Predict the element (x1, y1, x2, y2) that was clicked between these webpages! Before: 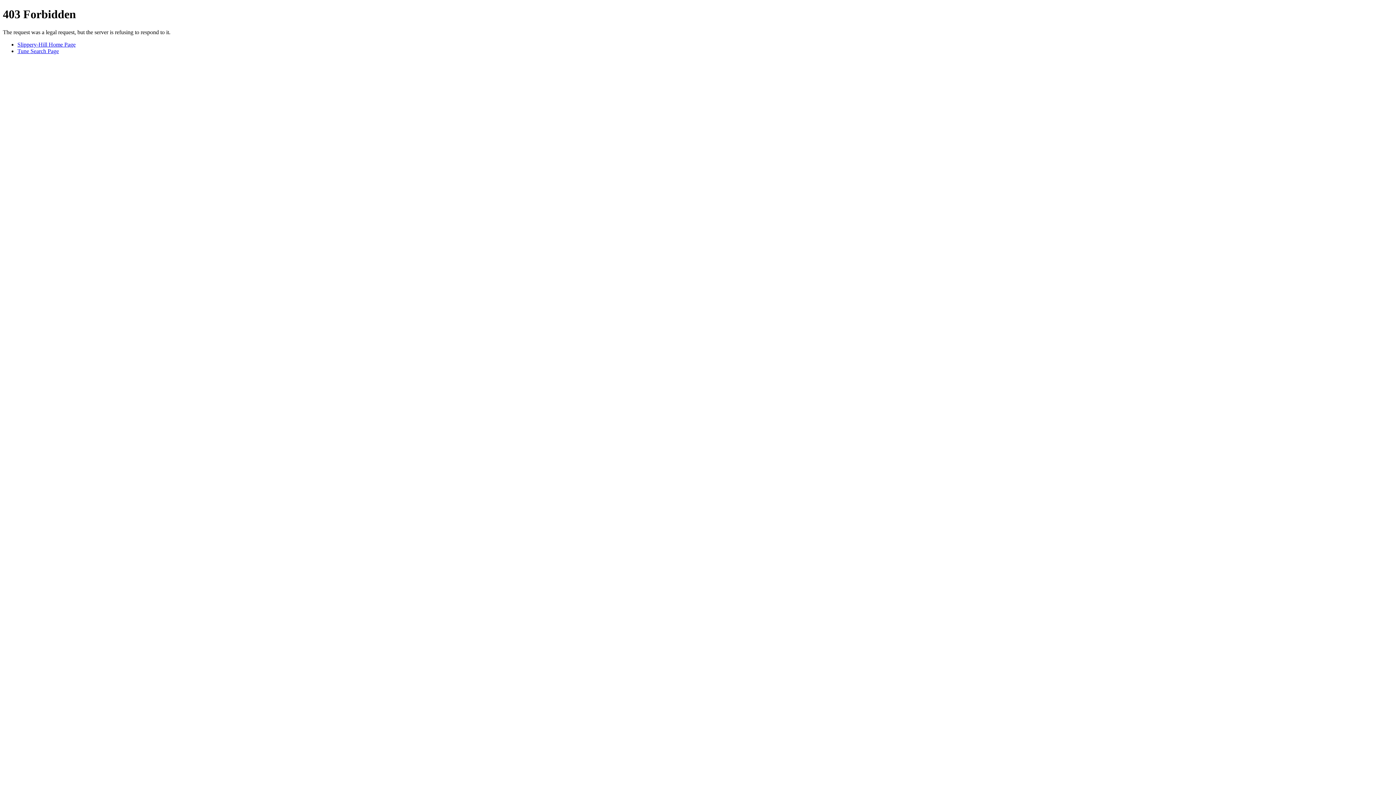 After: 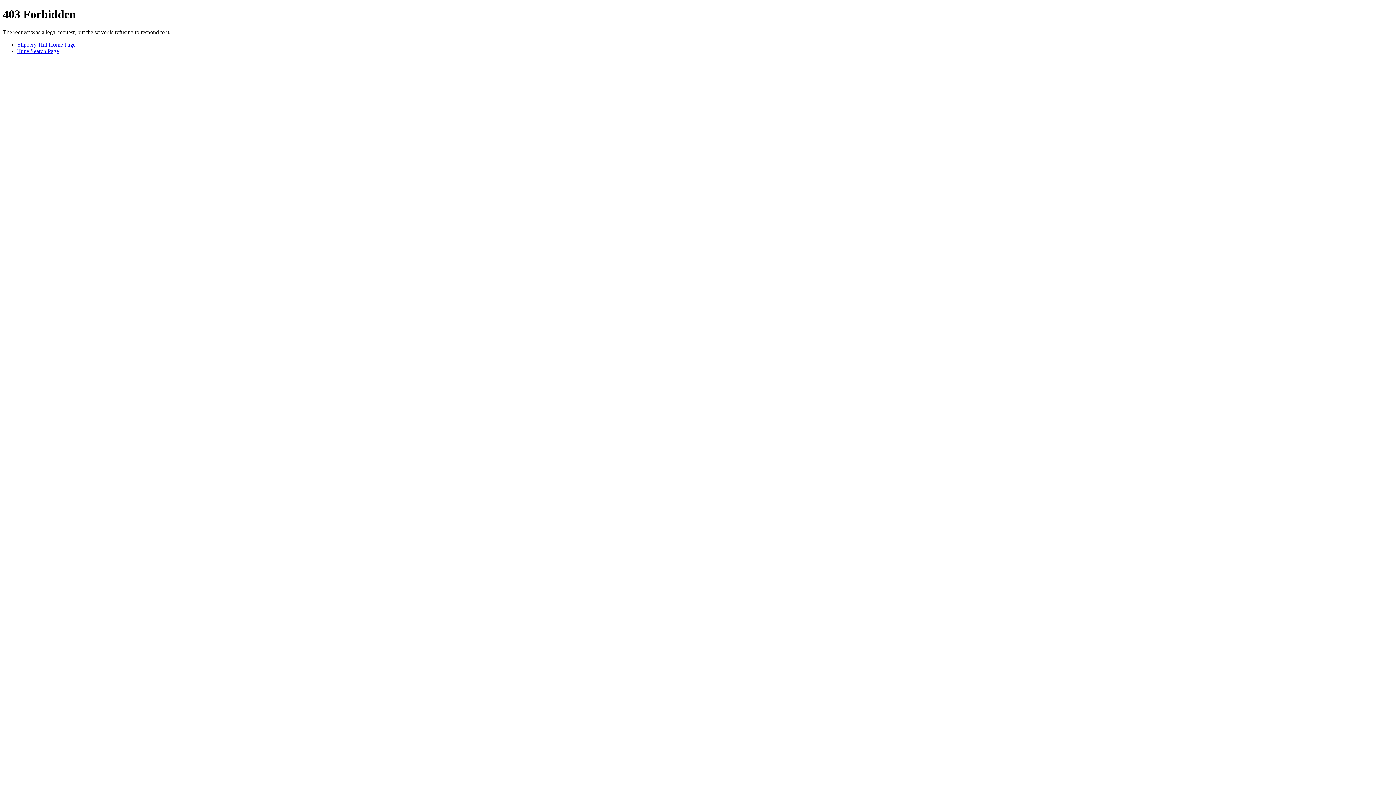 Action: bbox: (17, 41, 75, 47) label: Slippery-Hill Home Page